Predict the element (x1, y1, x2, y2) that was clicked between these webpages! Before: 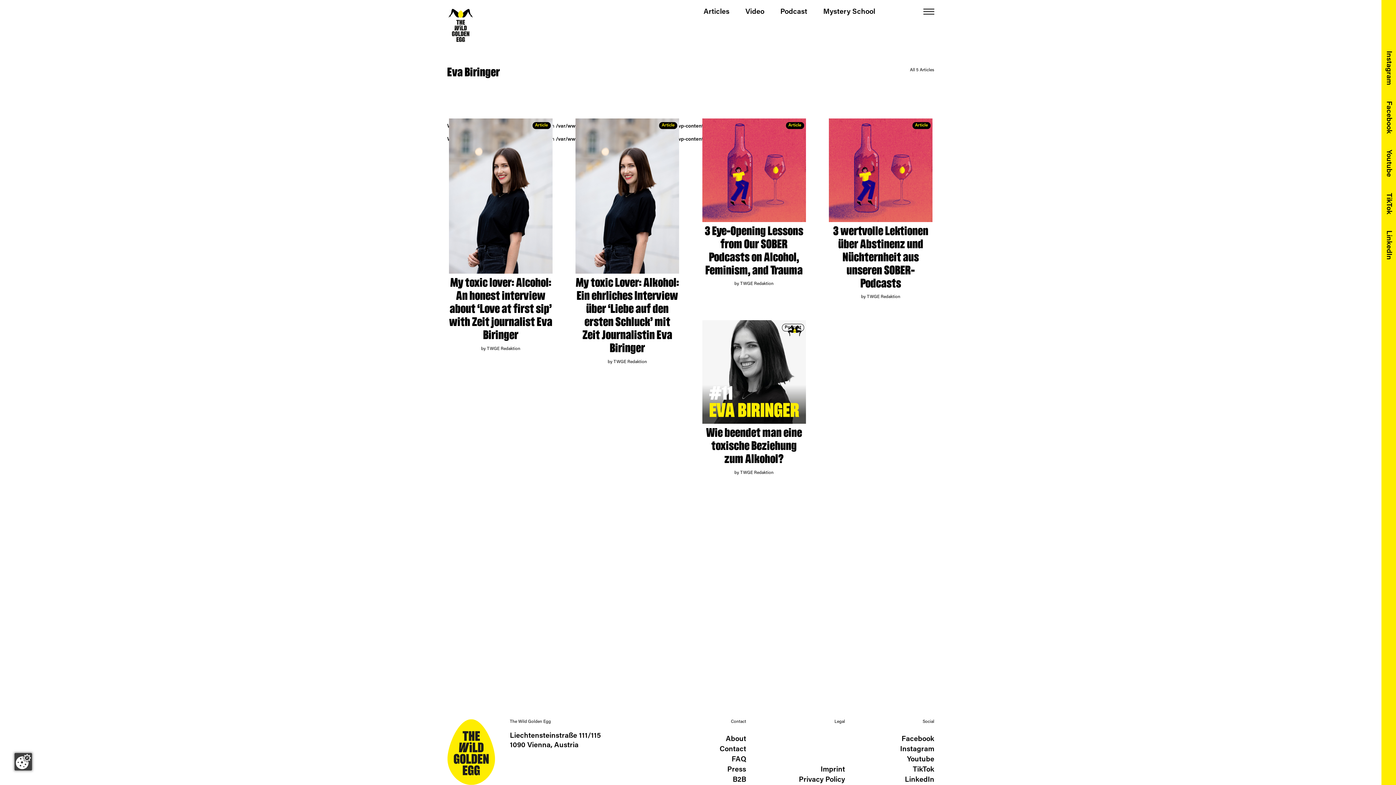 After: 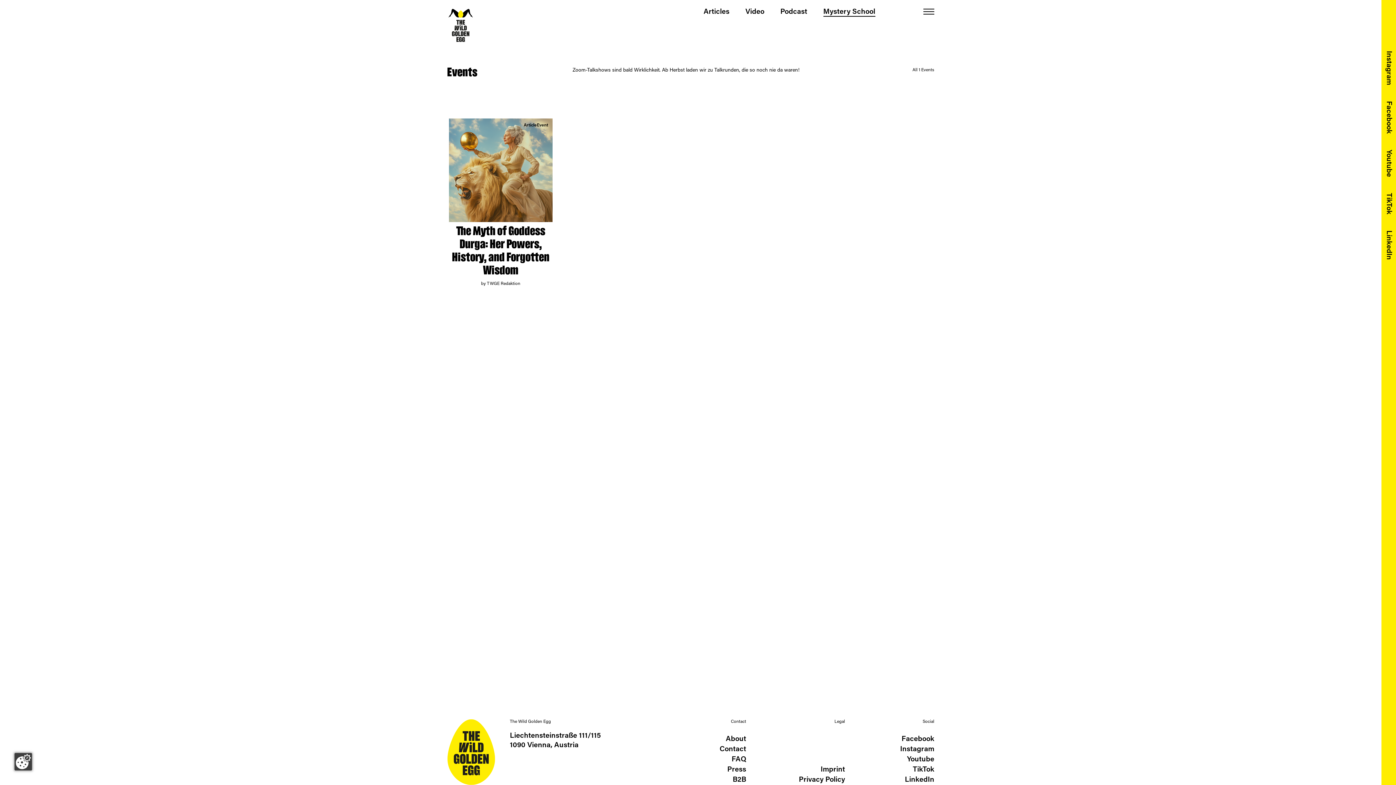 Action: bbox: (823, 7, 875, 17) label: Mystery School